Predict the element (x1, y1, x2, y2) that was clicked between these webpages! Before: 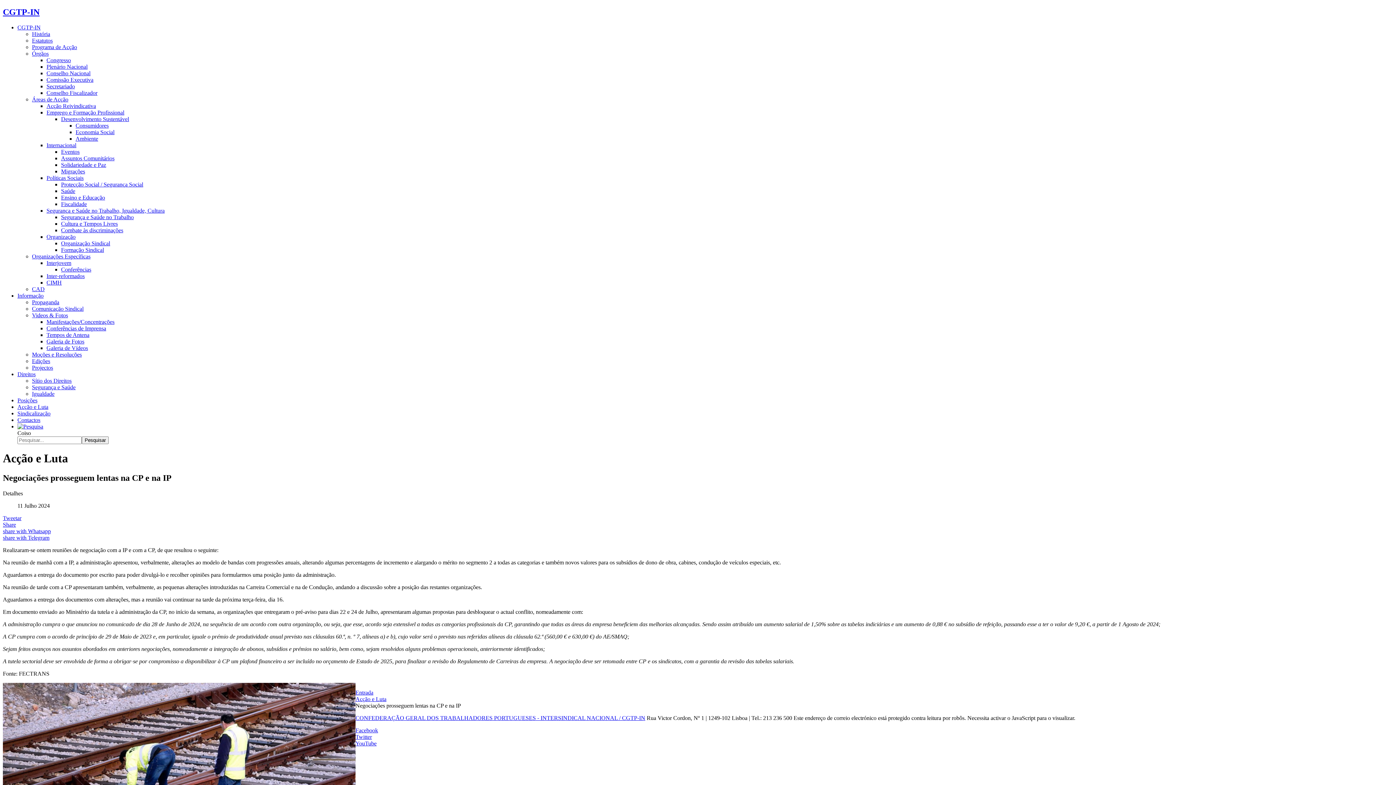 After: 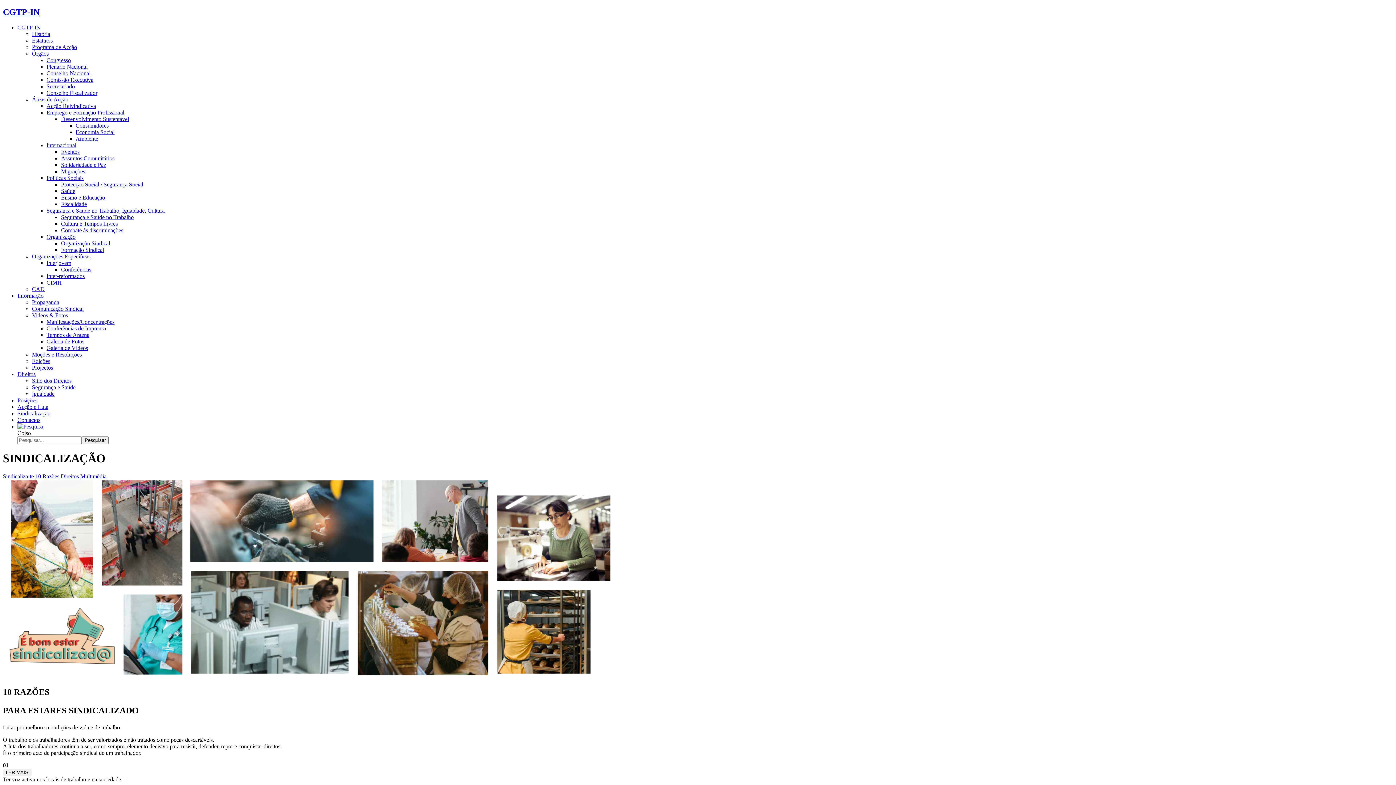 Action: bbox: (61, 240, 110, 246) label: Organização Sindical